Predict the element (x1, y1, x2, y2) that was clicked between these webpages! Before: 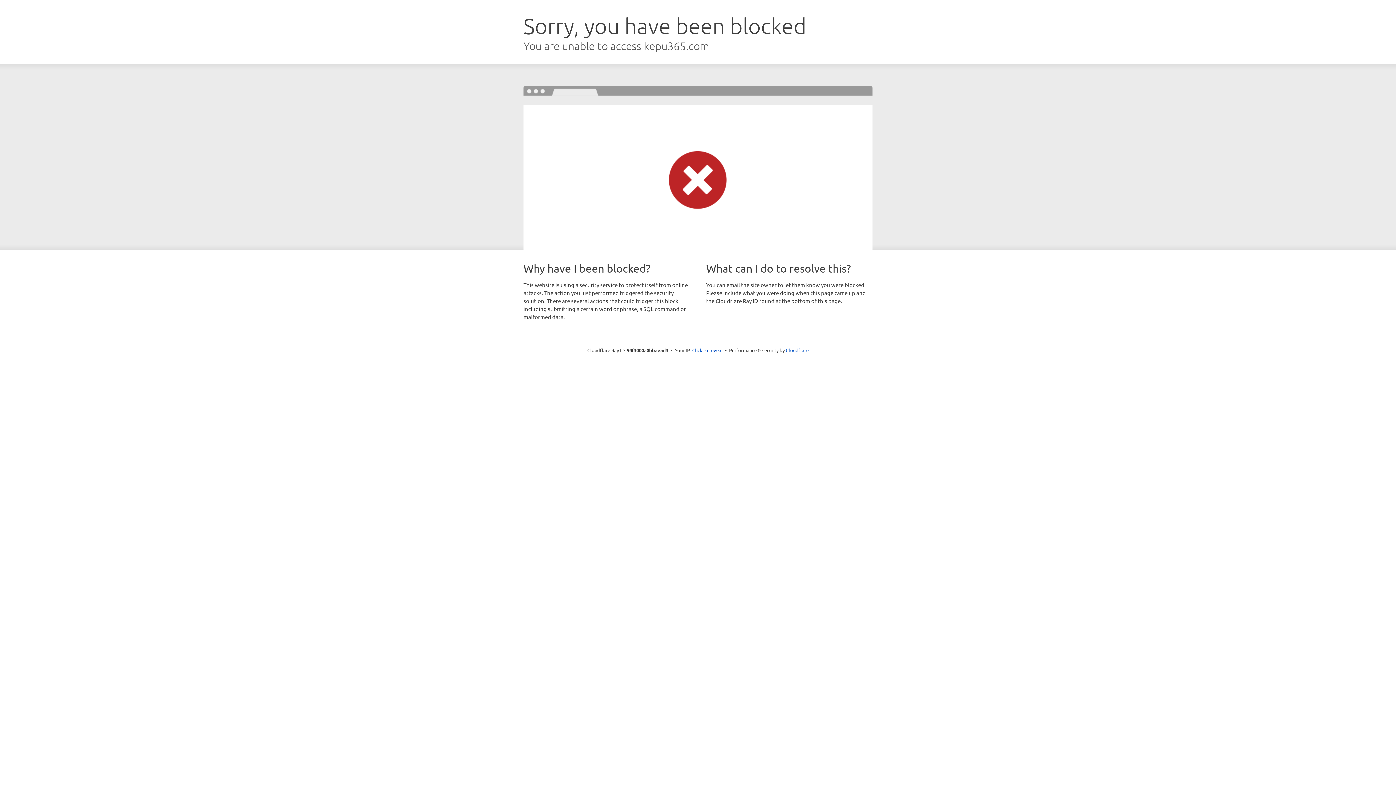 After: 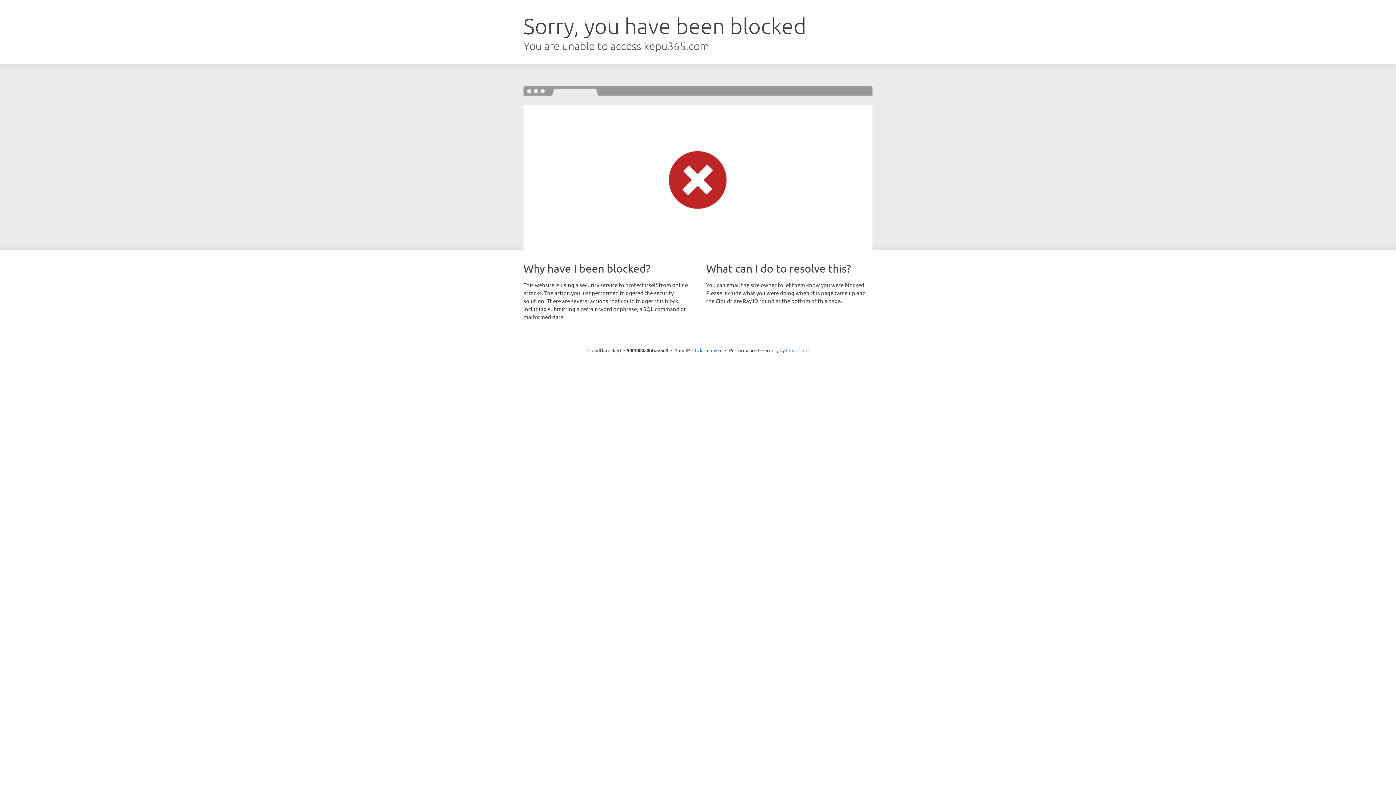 Action: bbox: (786, 347, 808, 353) label: Cloudflare